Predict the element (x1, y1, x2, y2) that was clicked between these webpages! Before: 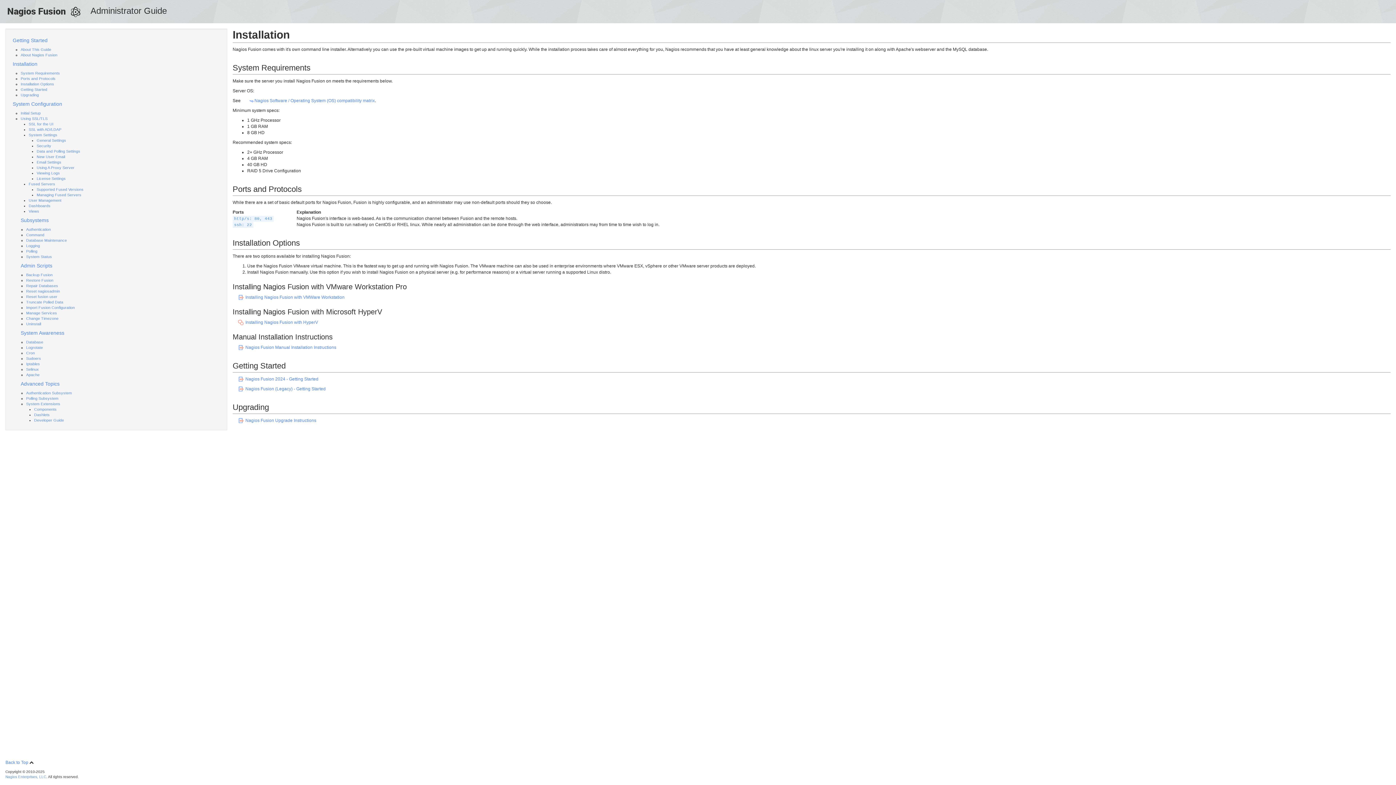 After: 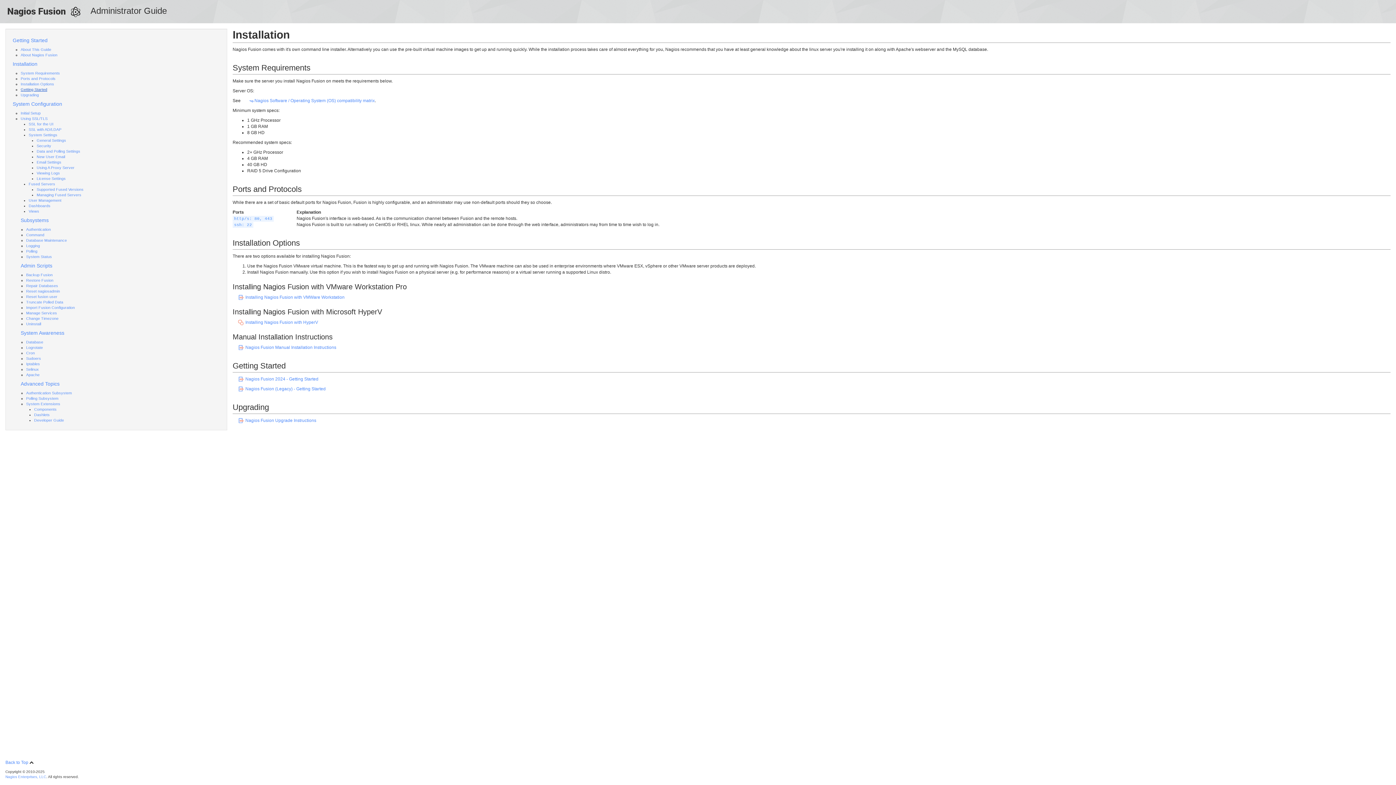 Action: label: Getting Started bbox: (20, 87, 47, 91)